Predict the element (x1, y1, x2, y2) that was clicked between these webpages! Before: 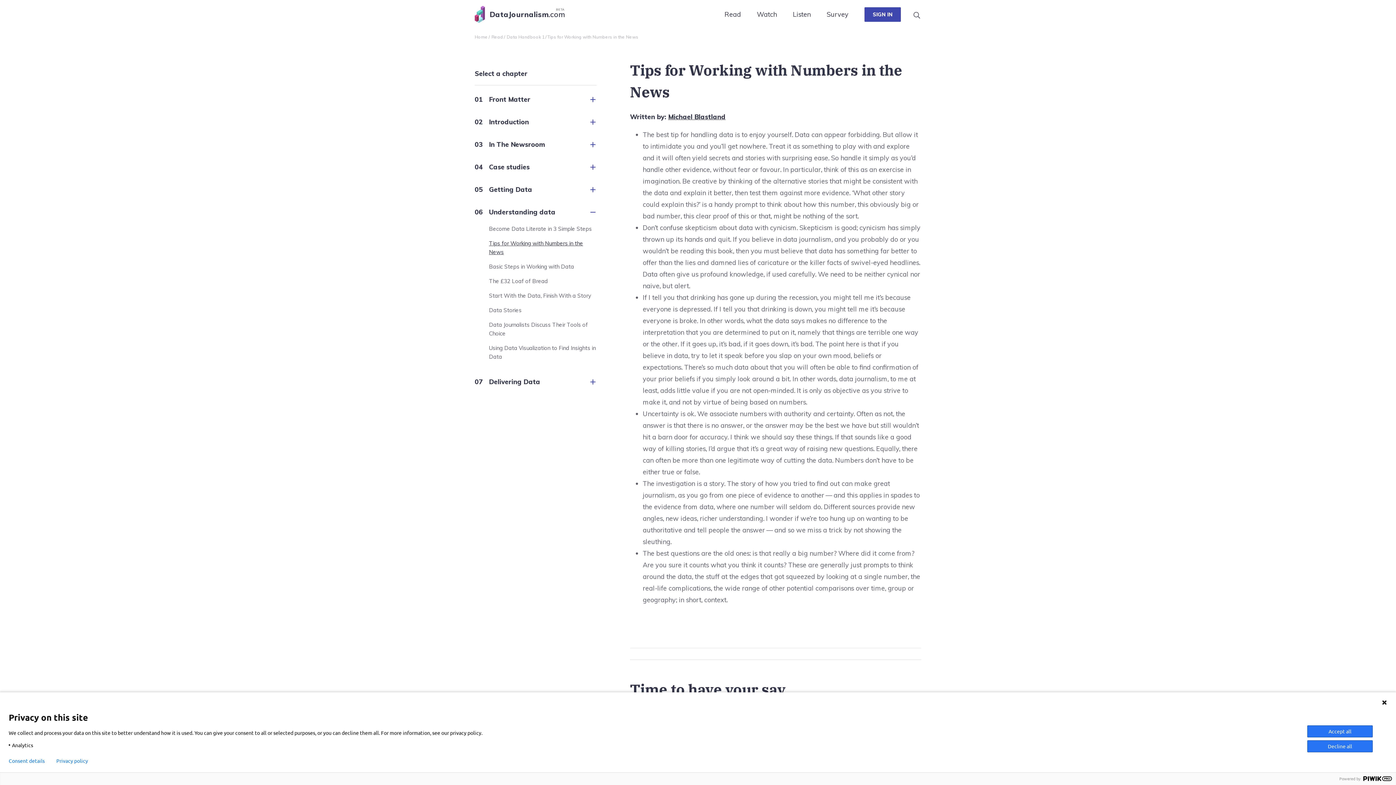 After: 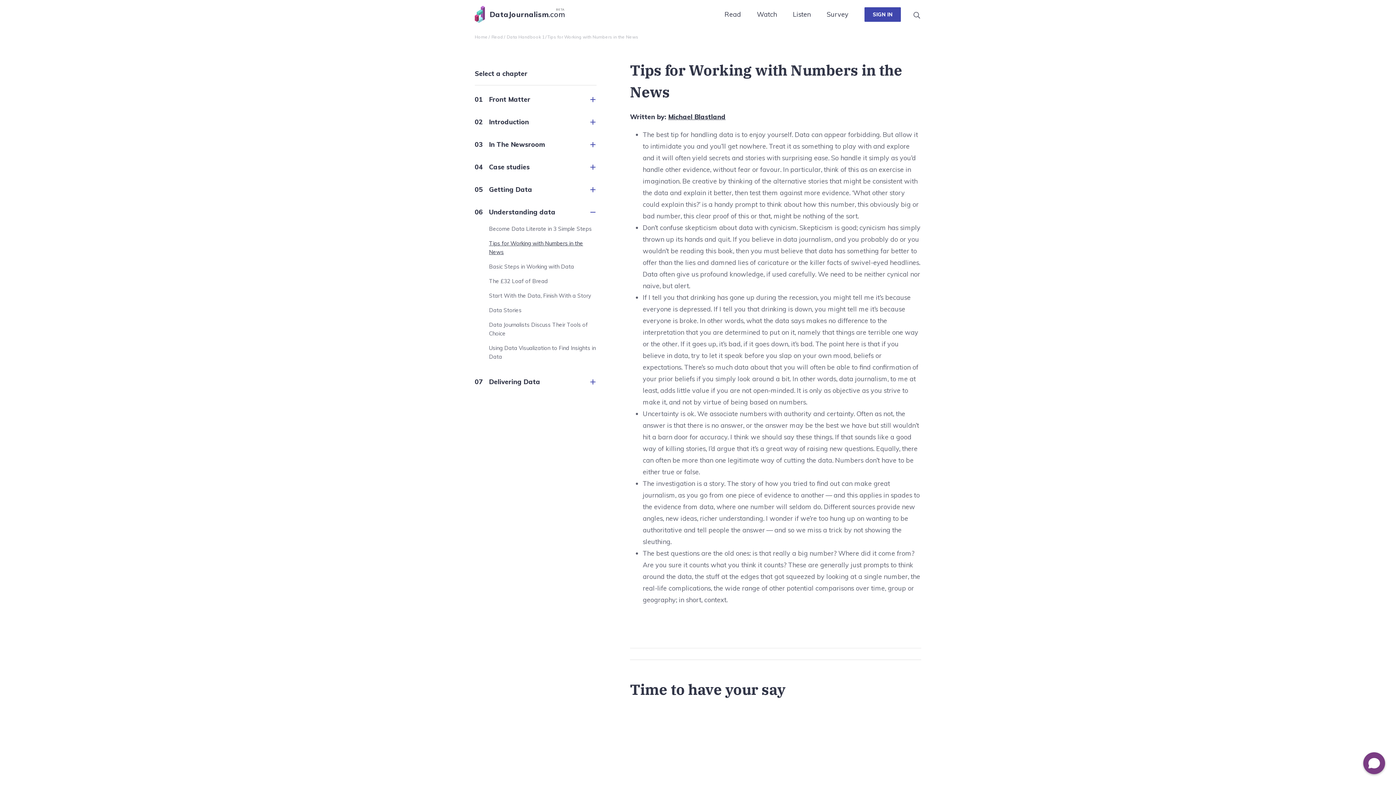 Action: bbox: (1307, 740, 1373, 752) label: Decline all